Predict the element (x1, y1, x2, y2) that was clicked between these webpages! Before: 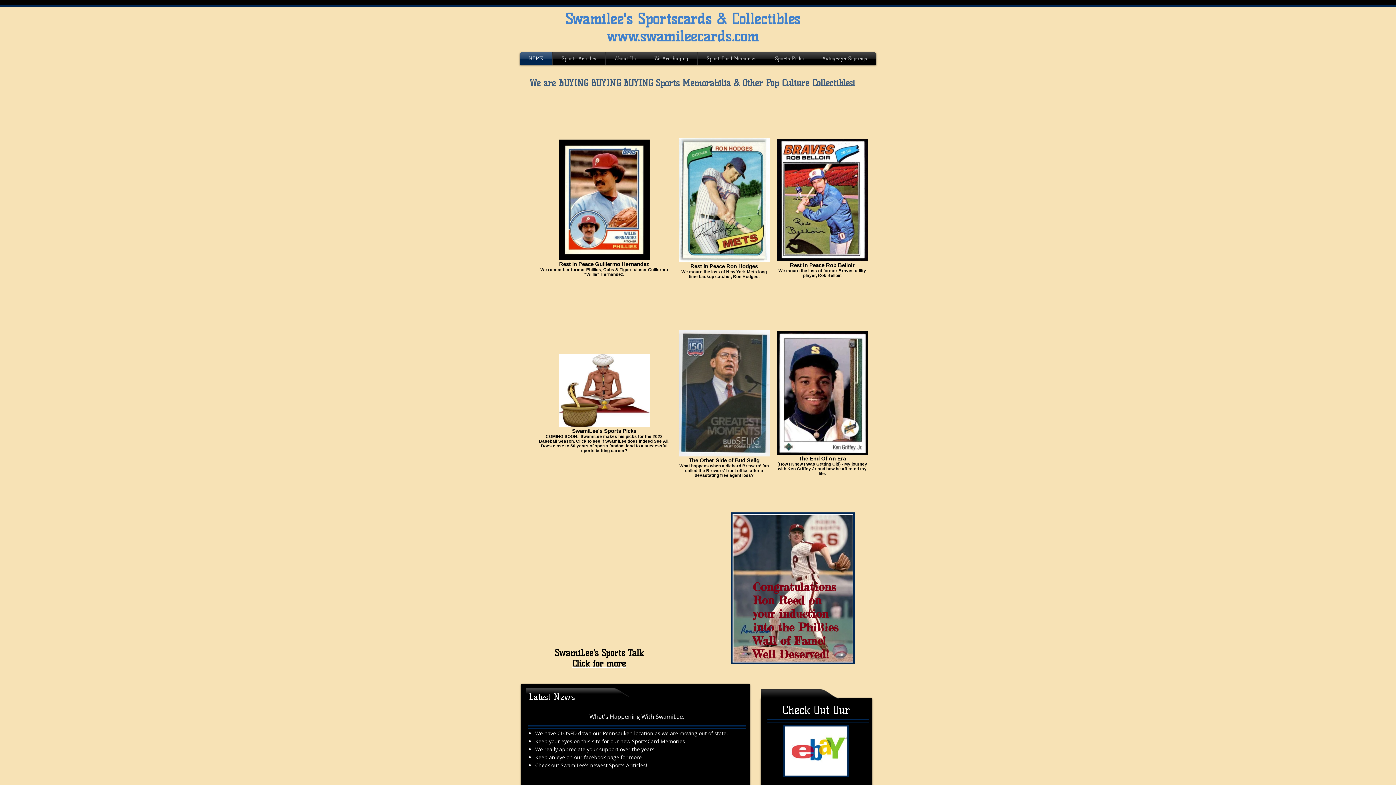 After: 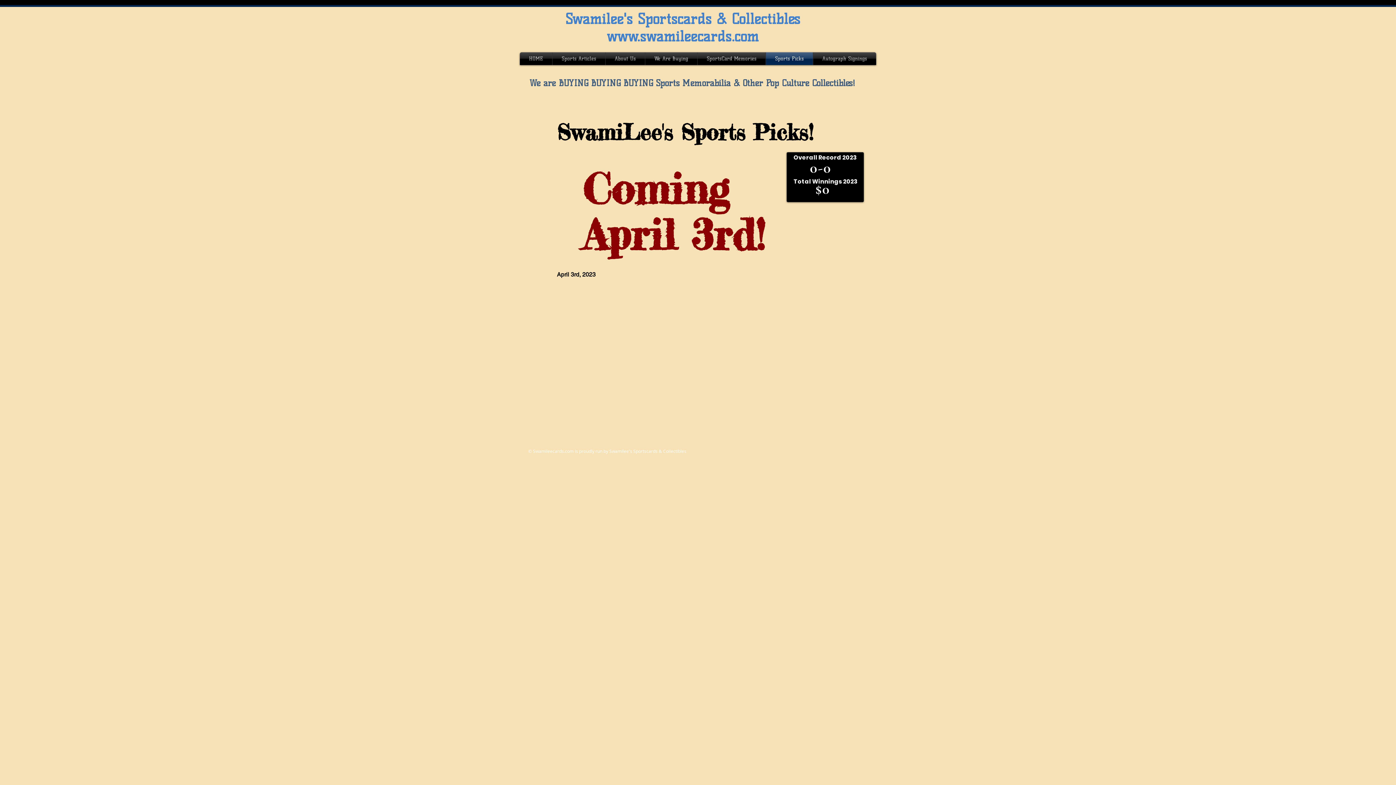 Action: label: Click for more bbox: (572, 658, 626, 669)